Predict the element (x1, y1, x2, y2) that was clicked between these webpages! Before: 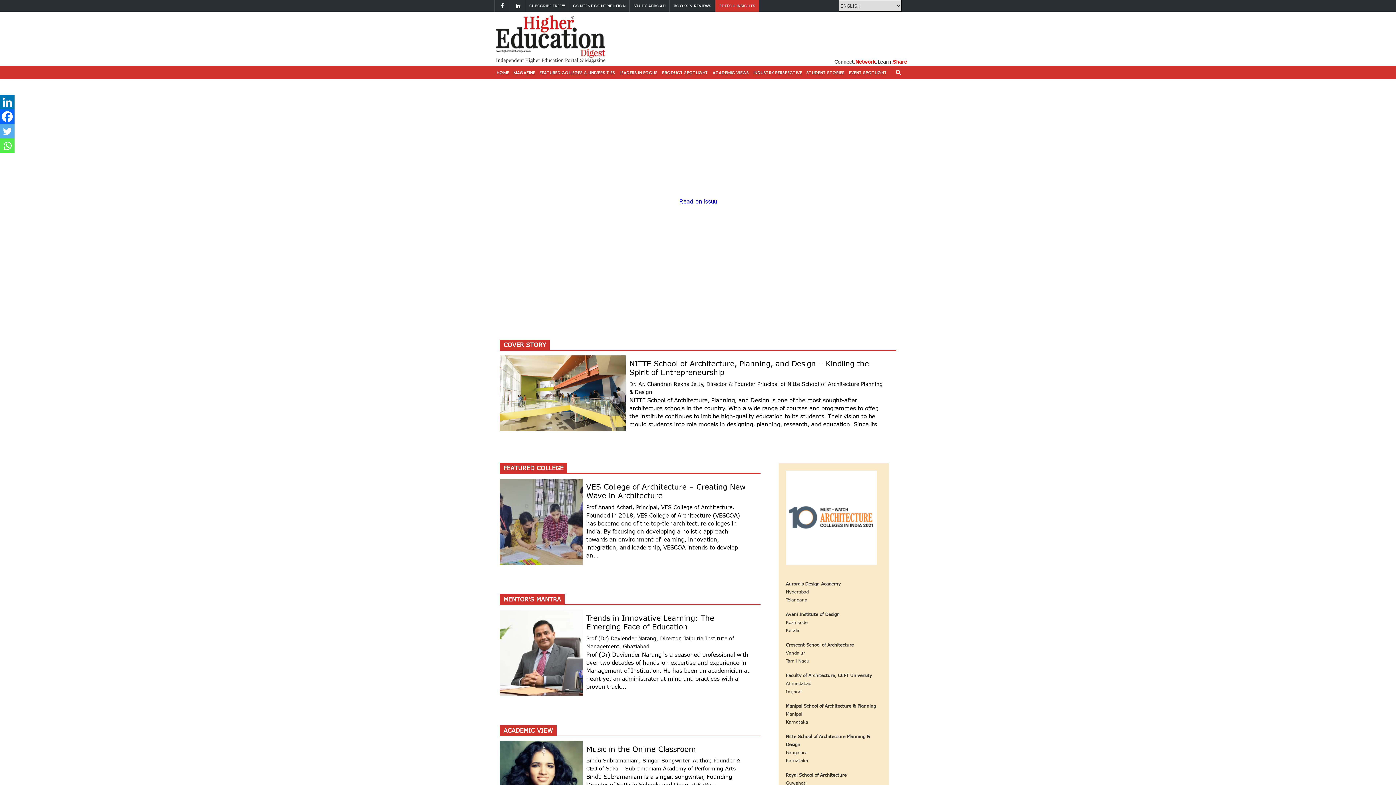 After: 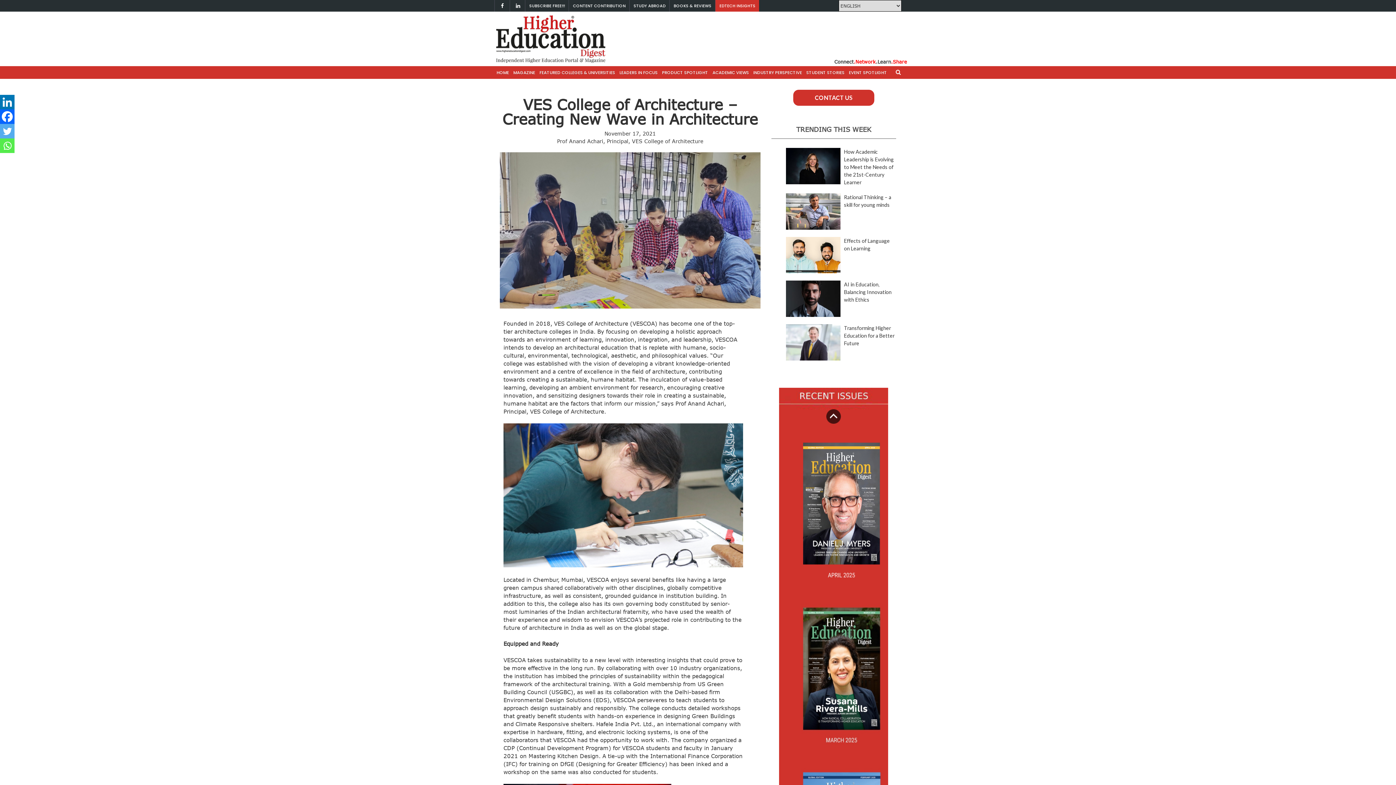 Action: bbox: (500, 478, 582, 564)